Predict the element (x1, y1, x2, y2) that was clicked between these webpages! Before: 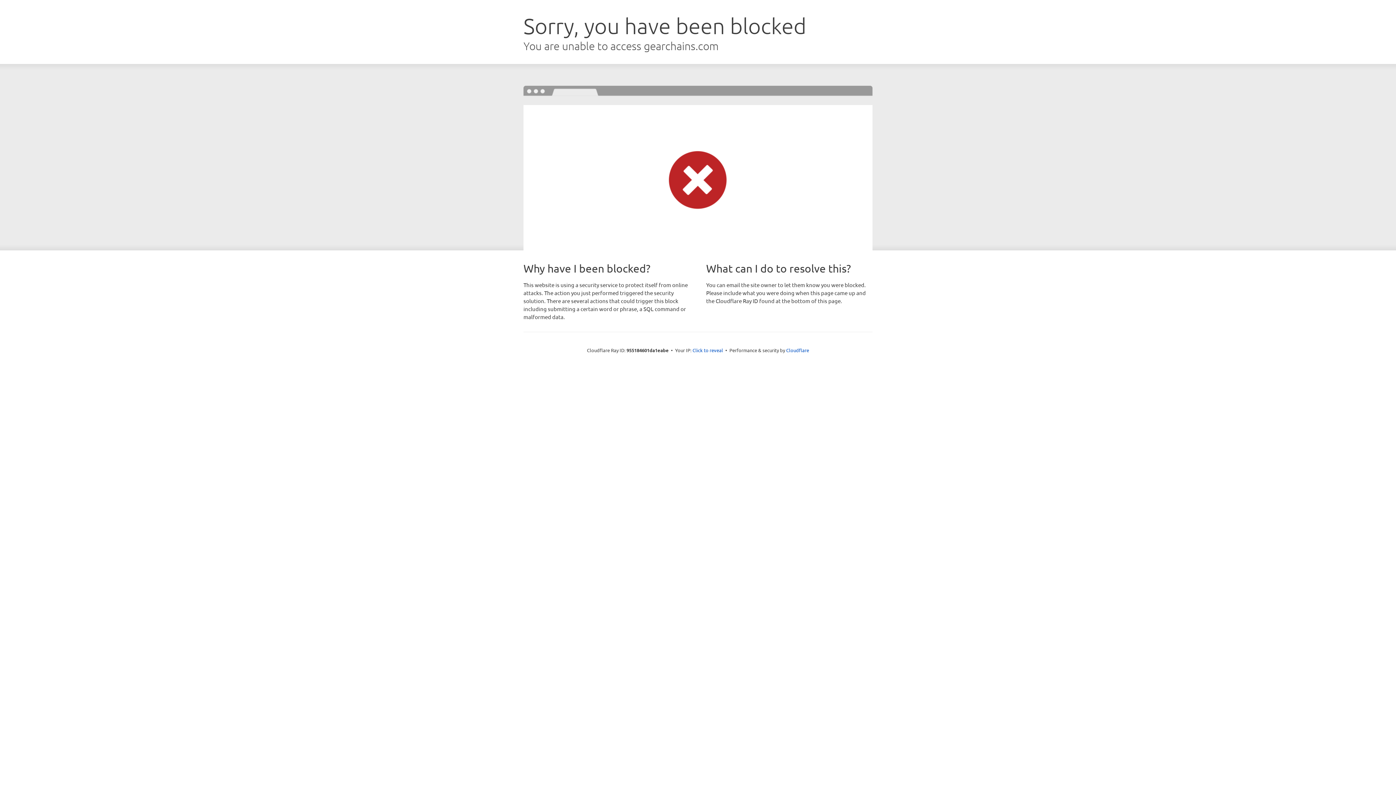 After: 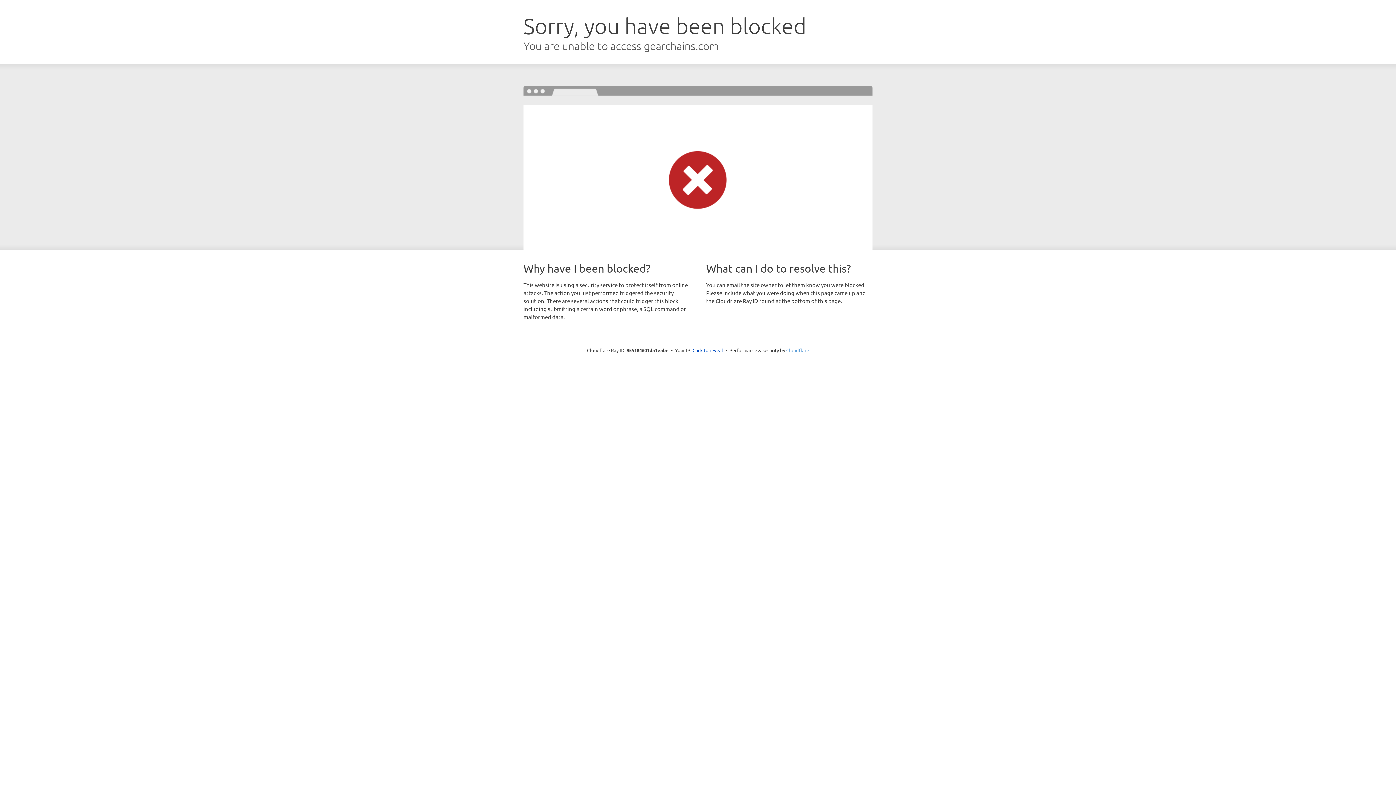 Action: bbox: (786, 347, 809, 353) label: Cloudflare